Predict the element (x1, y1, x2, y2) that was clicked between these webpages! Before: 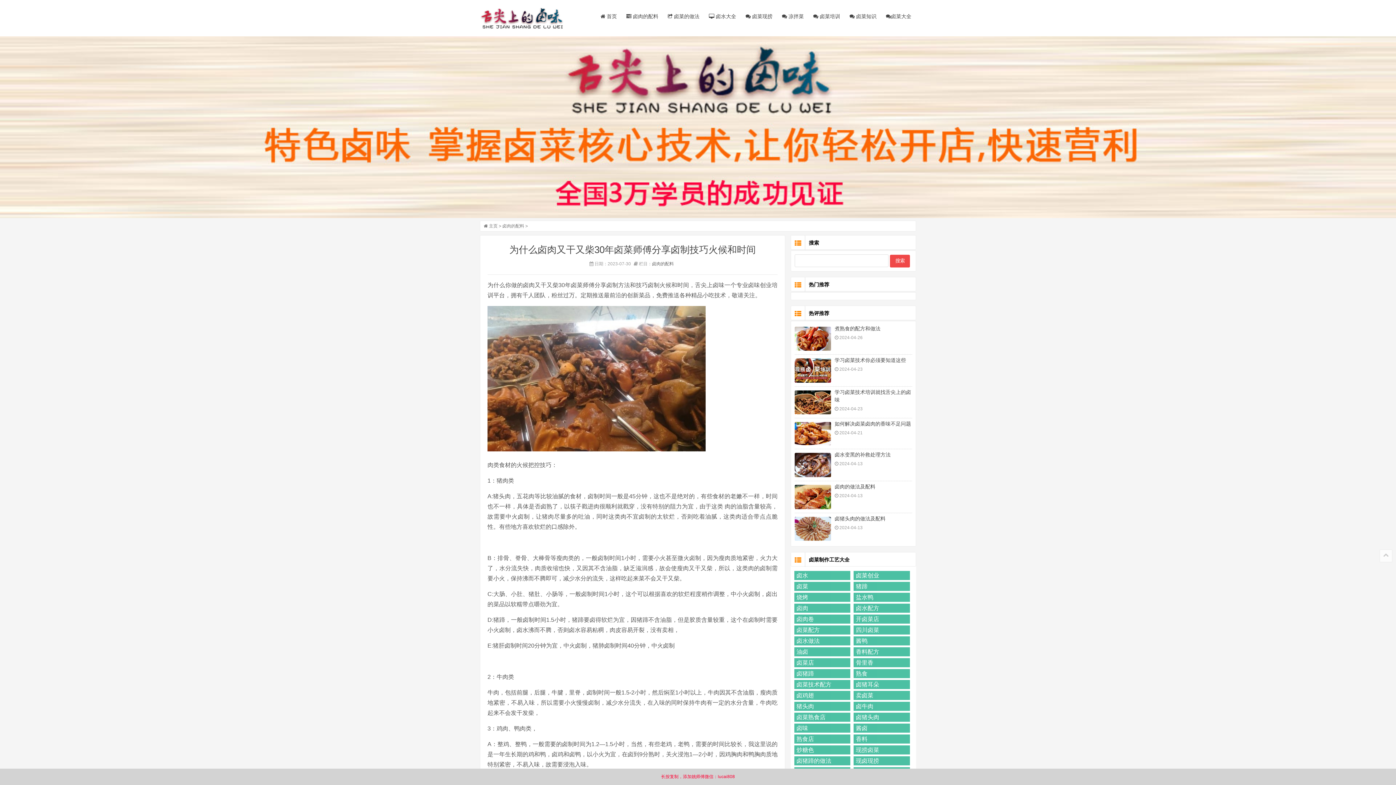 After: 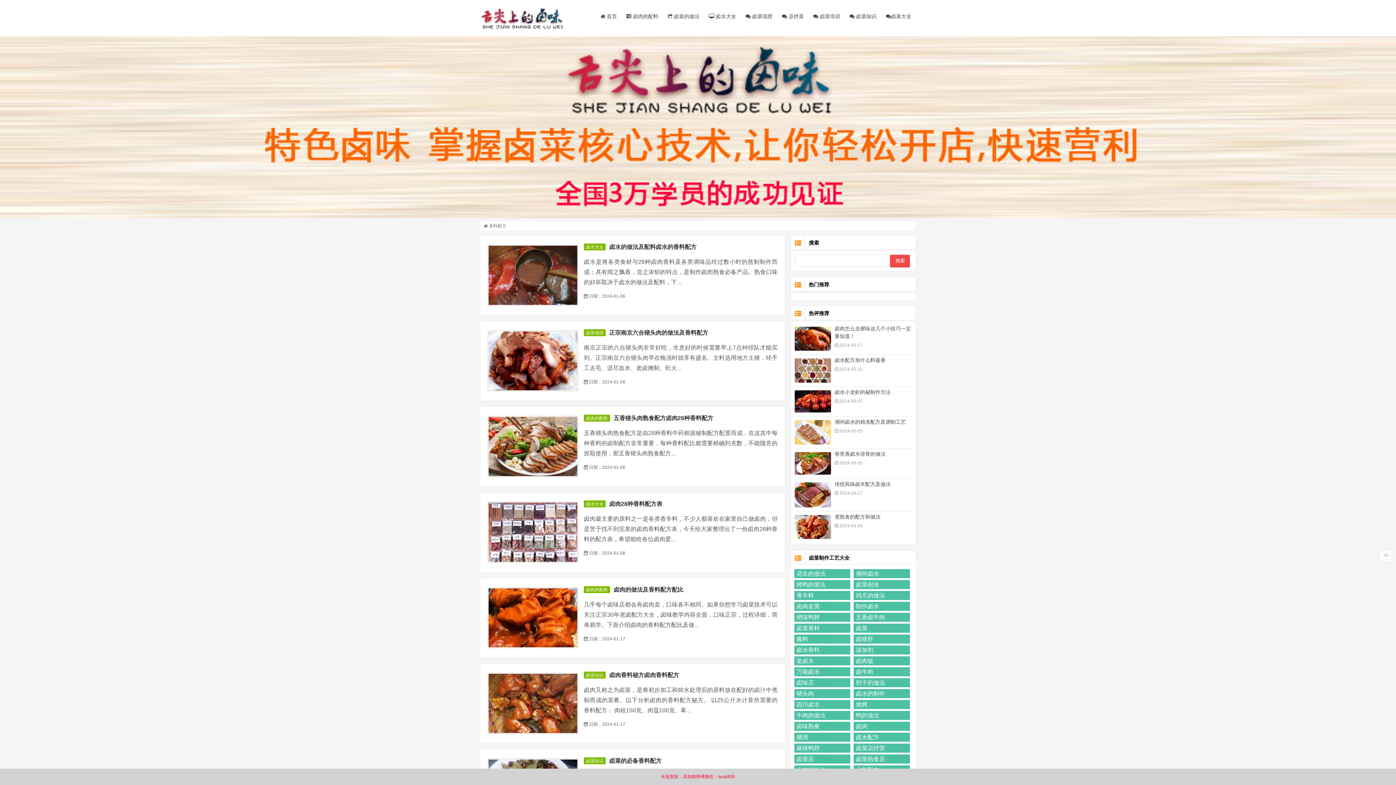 Action: label: 香料配方 bbox: (853, 647, 910, 656)